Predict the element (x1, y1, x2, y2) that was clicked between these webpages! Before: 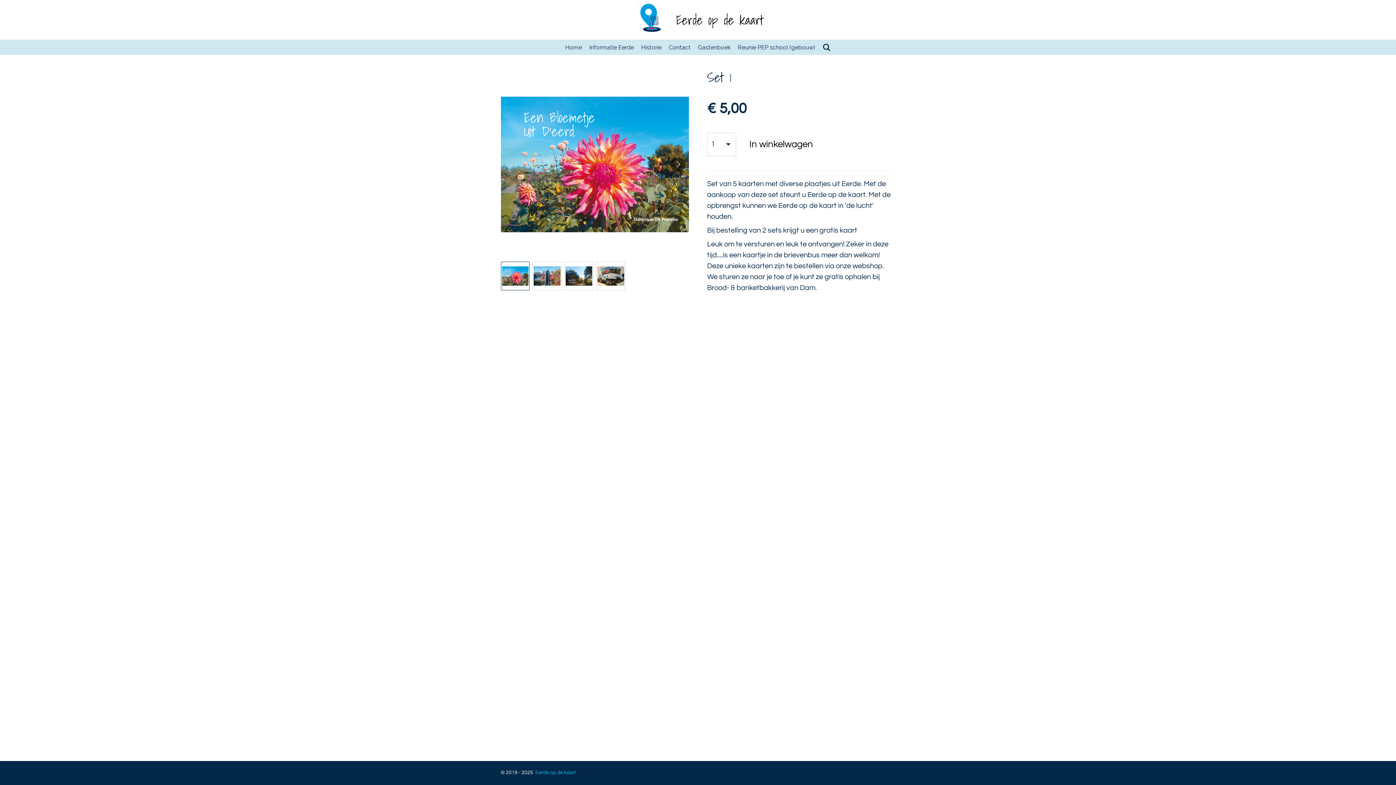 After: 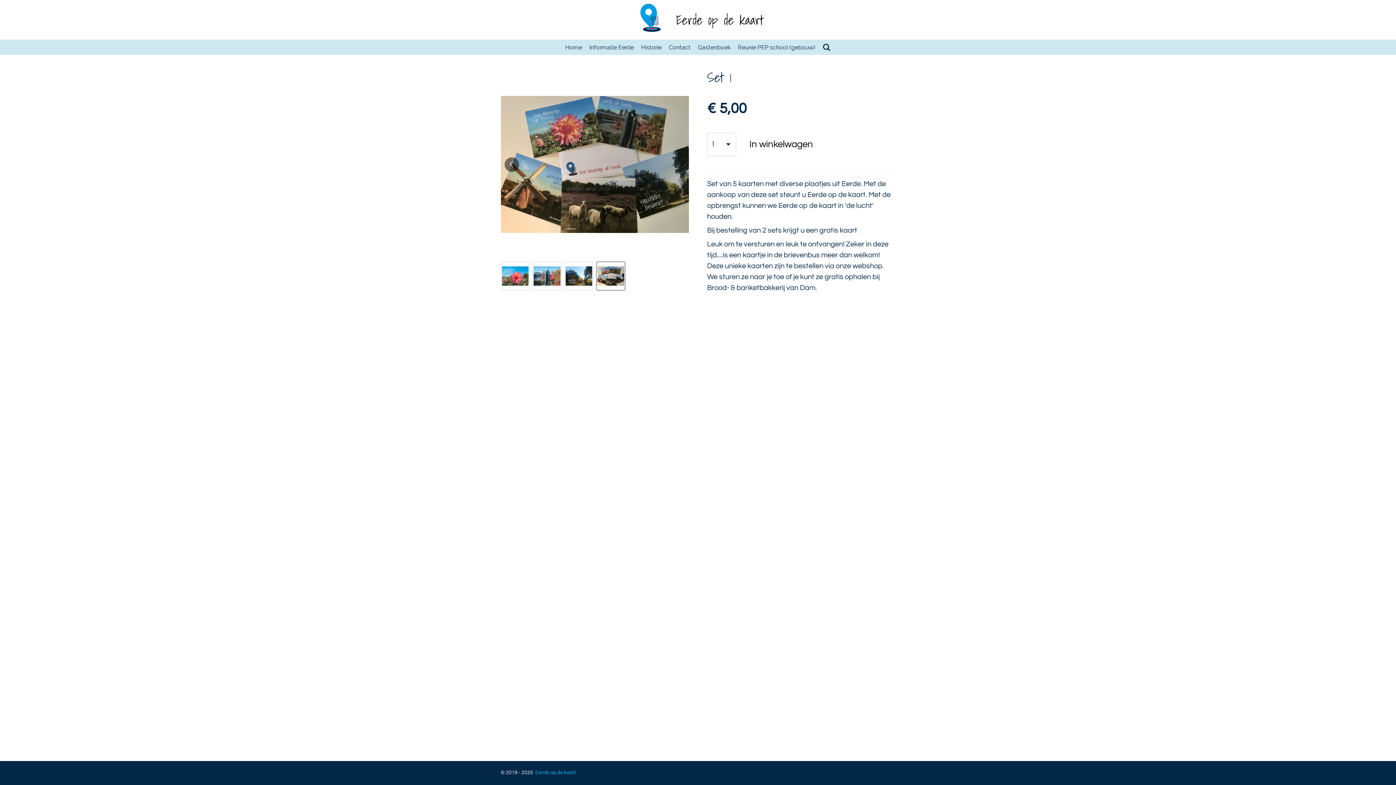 Action: label: 4 van 4 bbox: (596, 261, 625, 290)